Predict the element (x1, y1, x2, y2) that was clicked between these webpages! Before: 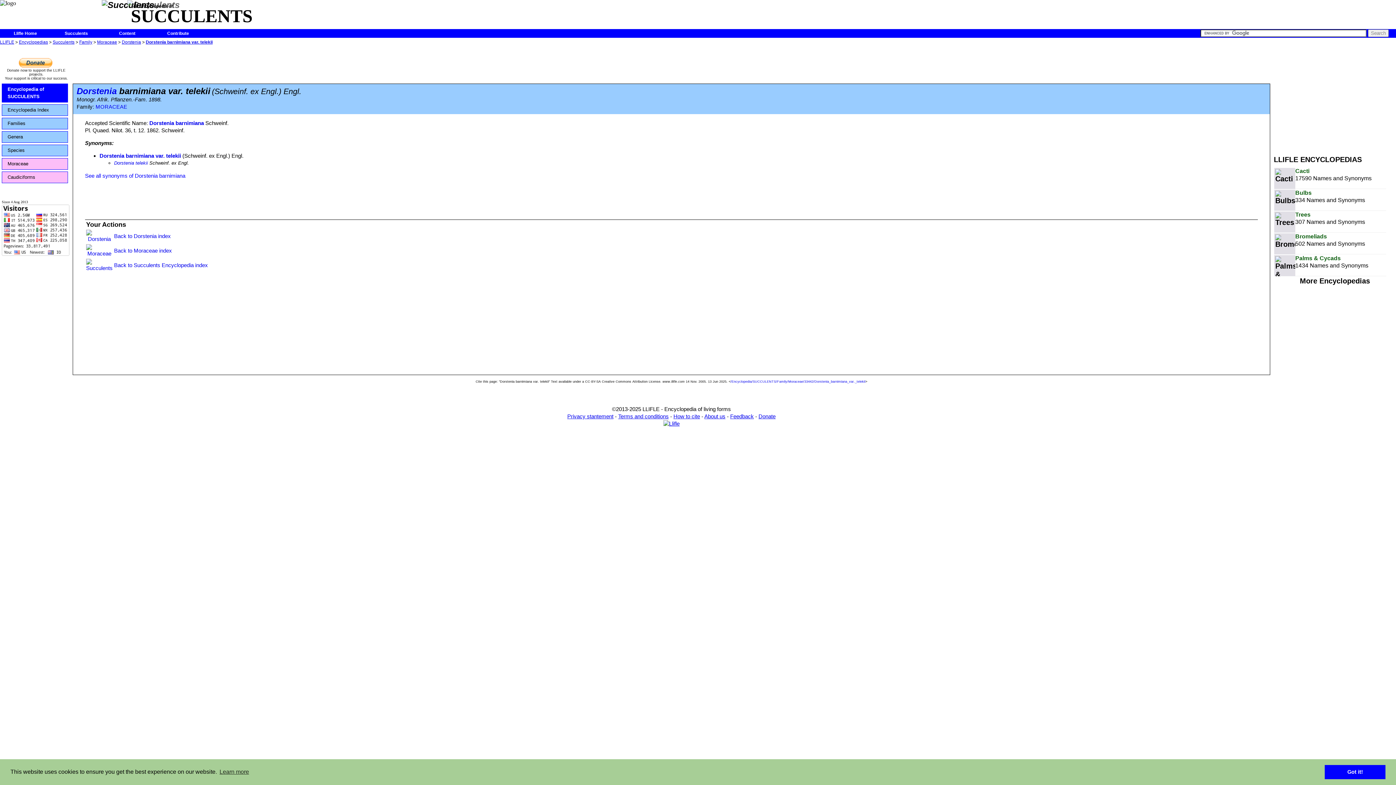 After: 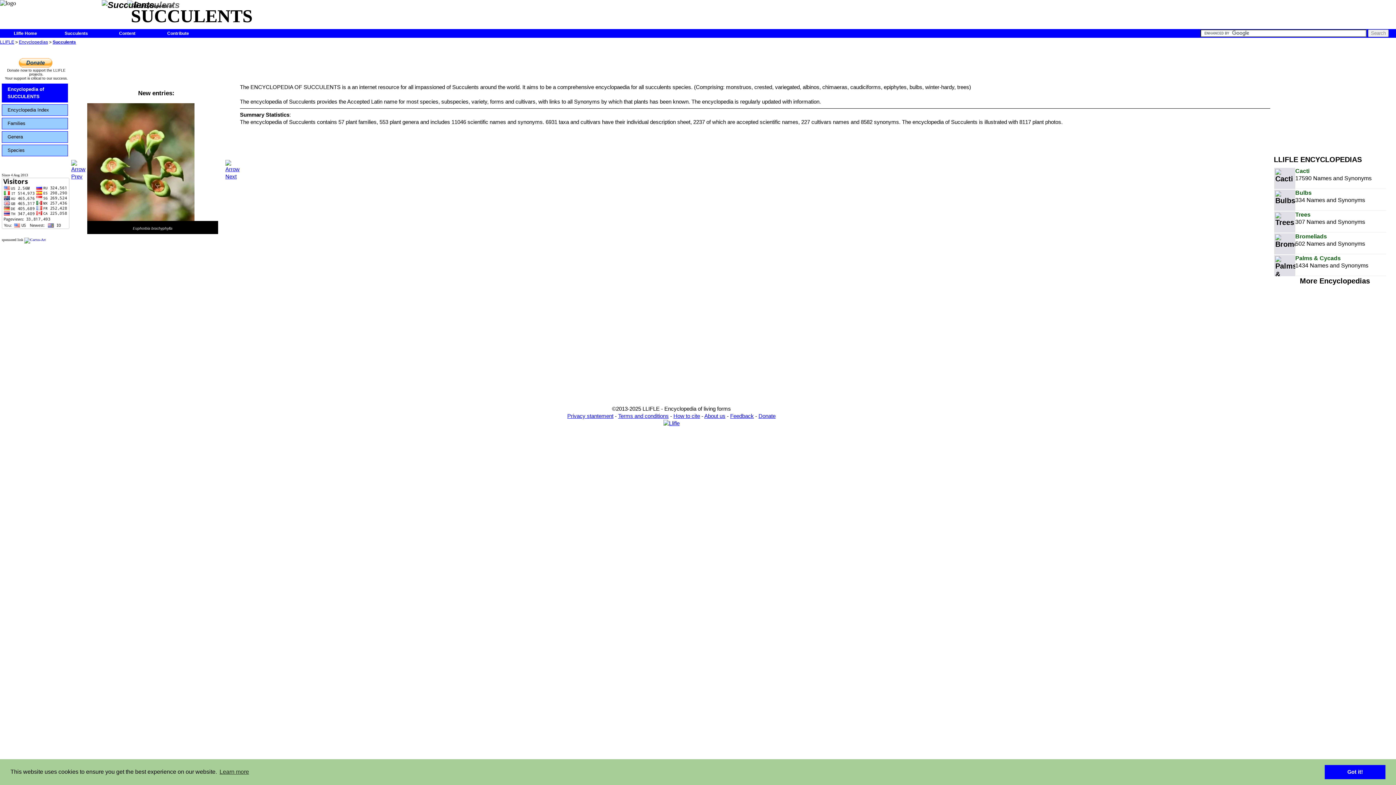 Action: label: Encyclopedia of SUCCULENTS bbox: (1, 83, 68, 102)